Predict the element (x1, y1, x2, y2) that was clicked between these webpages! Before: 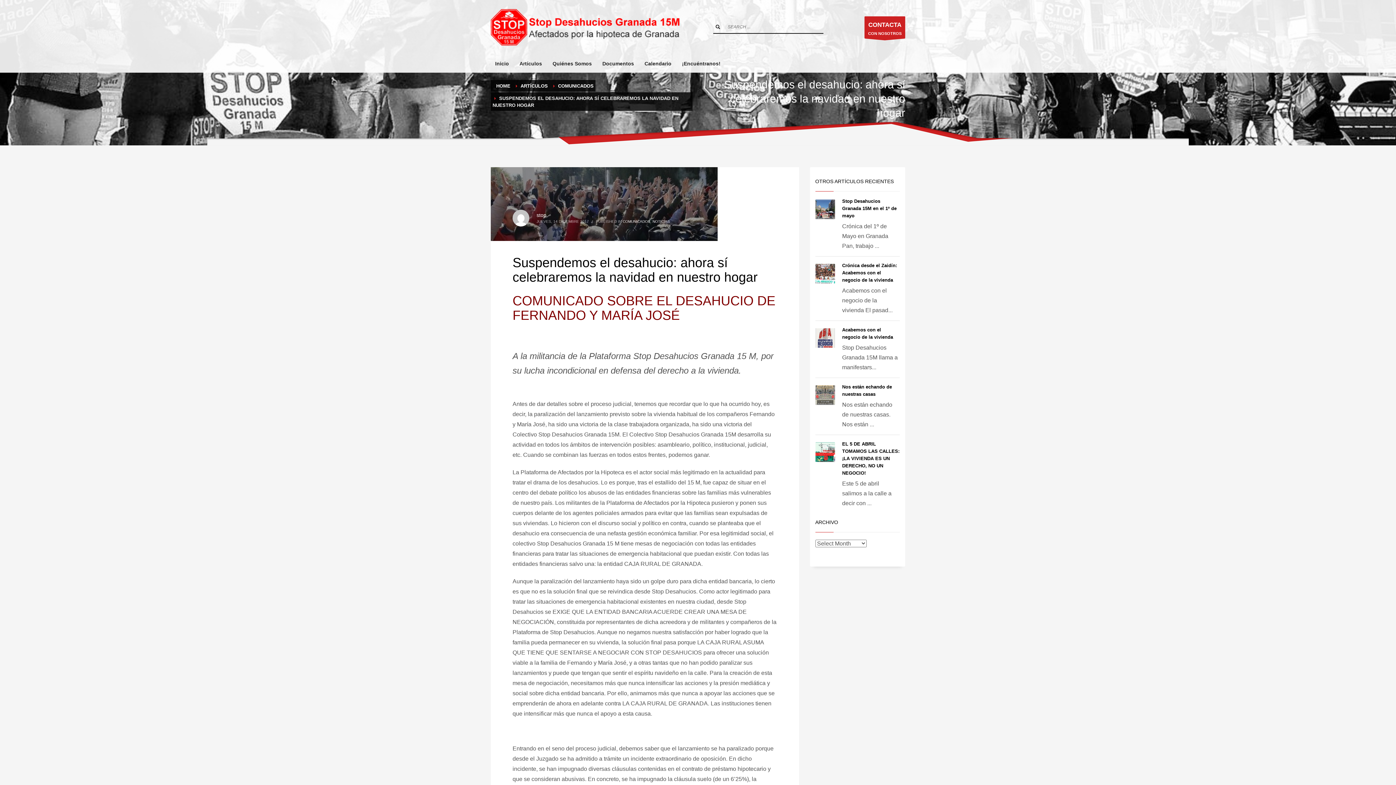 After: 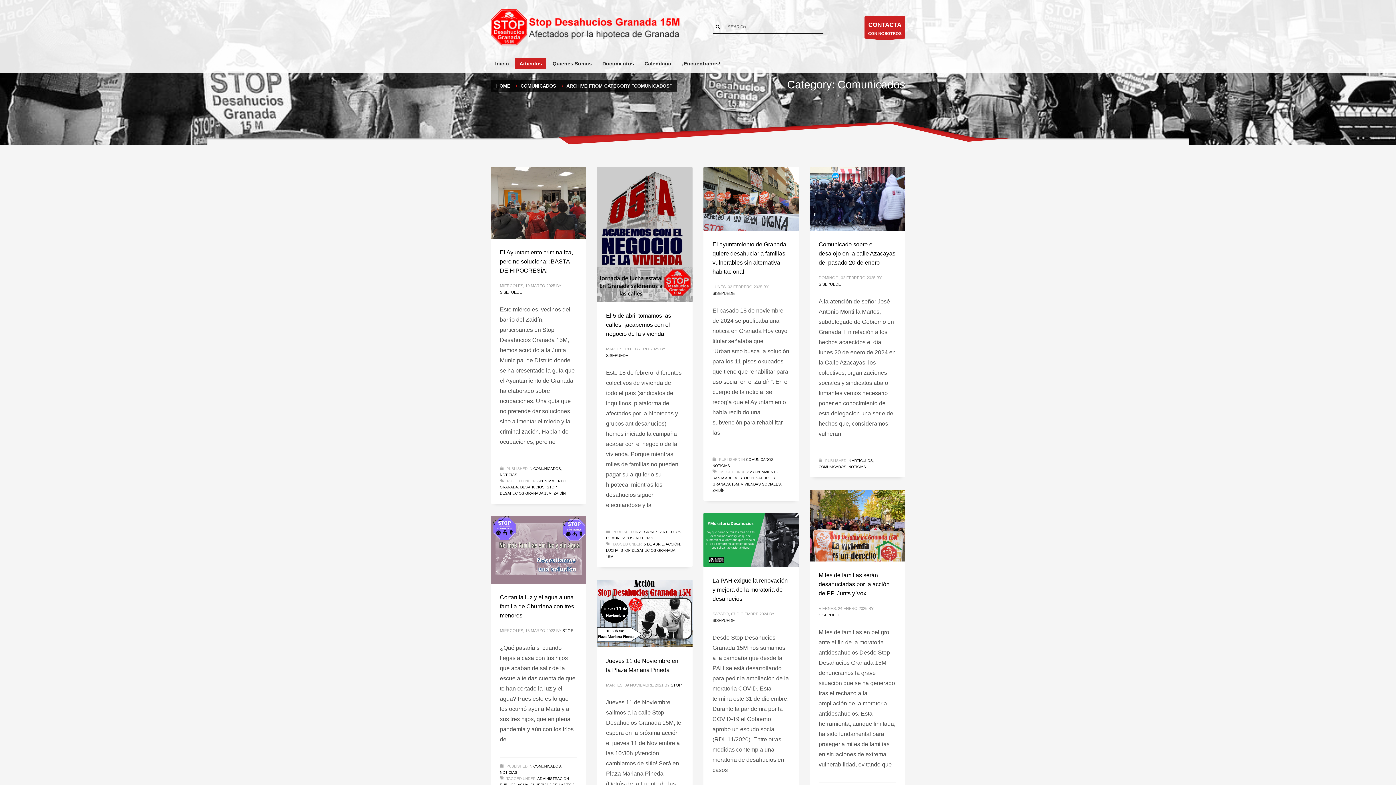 Action: bbox: (622, 219, 650, 223) label: COMUNICADOS